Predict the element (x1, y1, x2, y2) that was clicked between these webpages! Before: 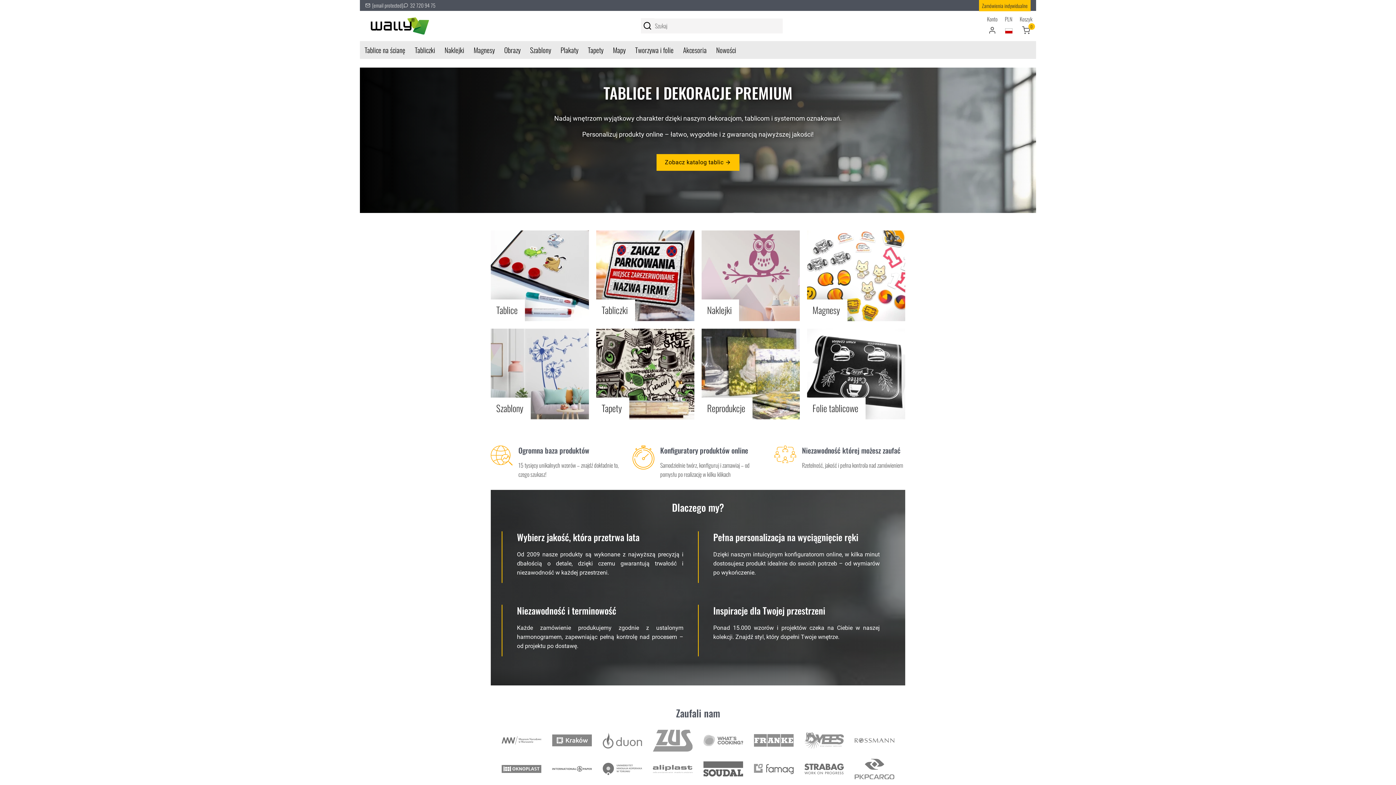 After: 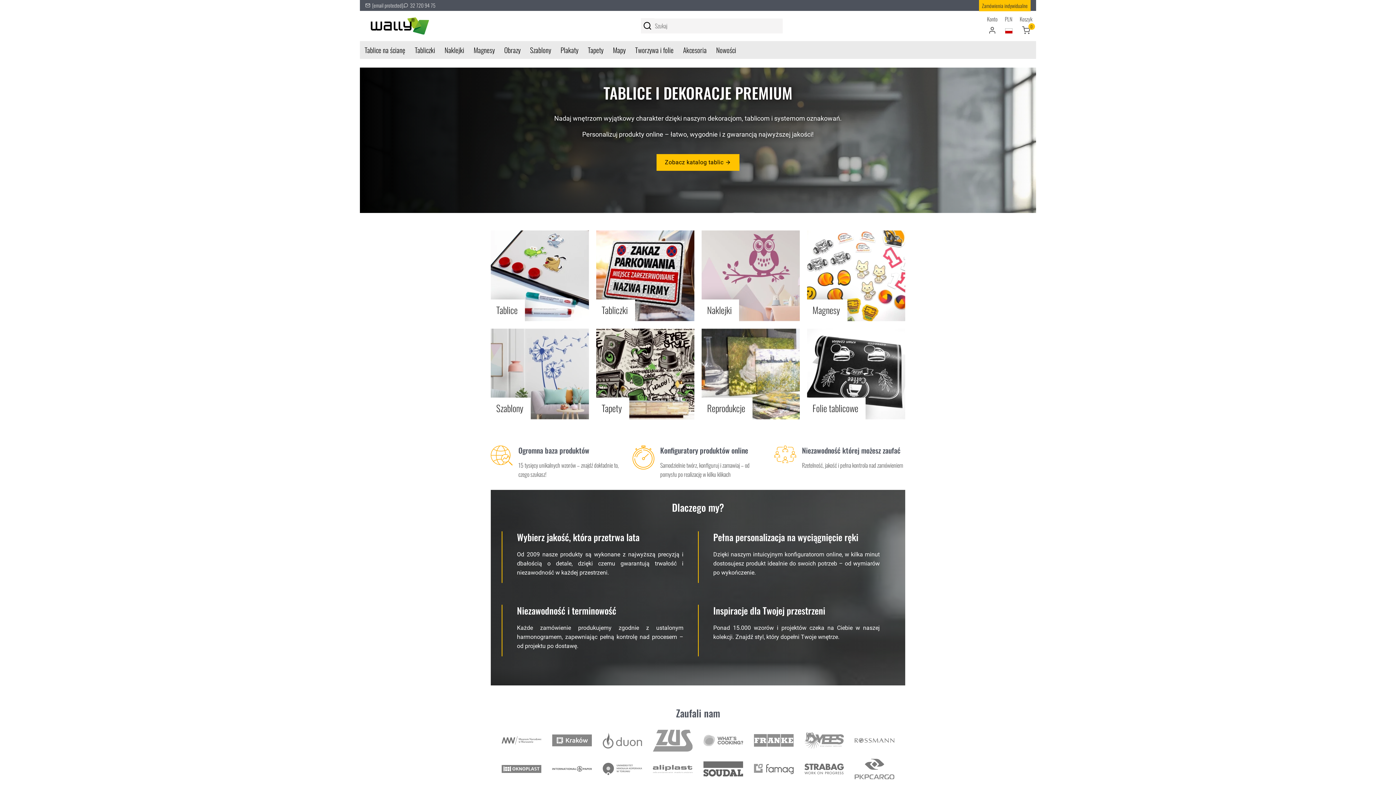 Action: bbox: (370, 17, 429, 34)